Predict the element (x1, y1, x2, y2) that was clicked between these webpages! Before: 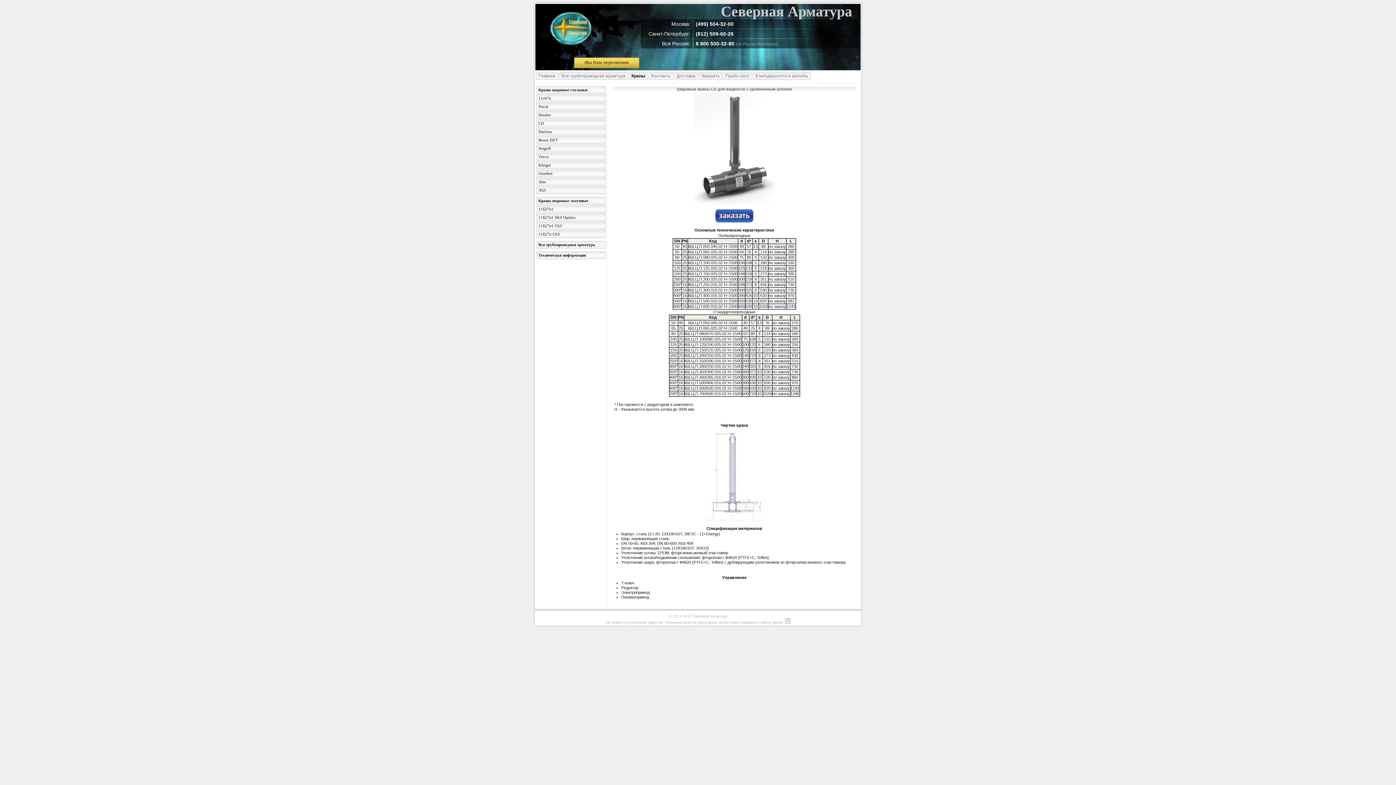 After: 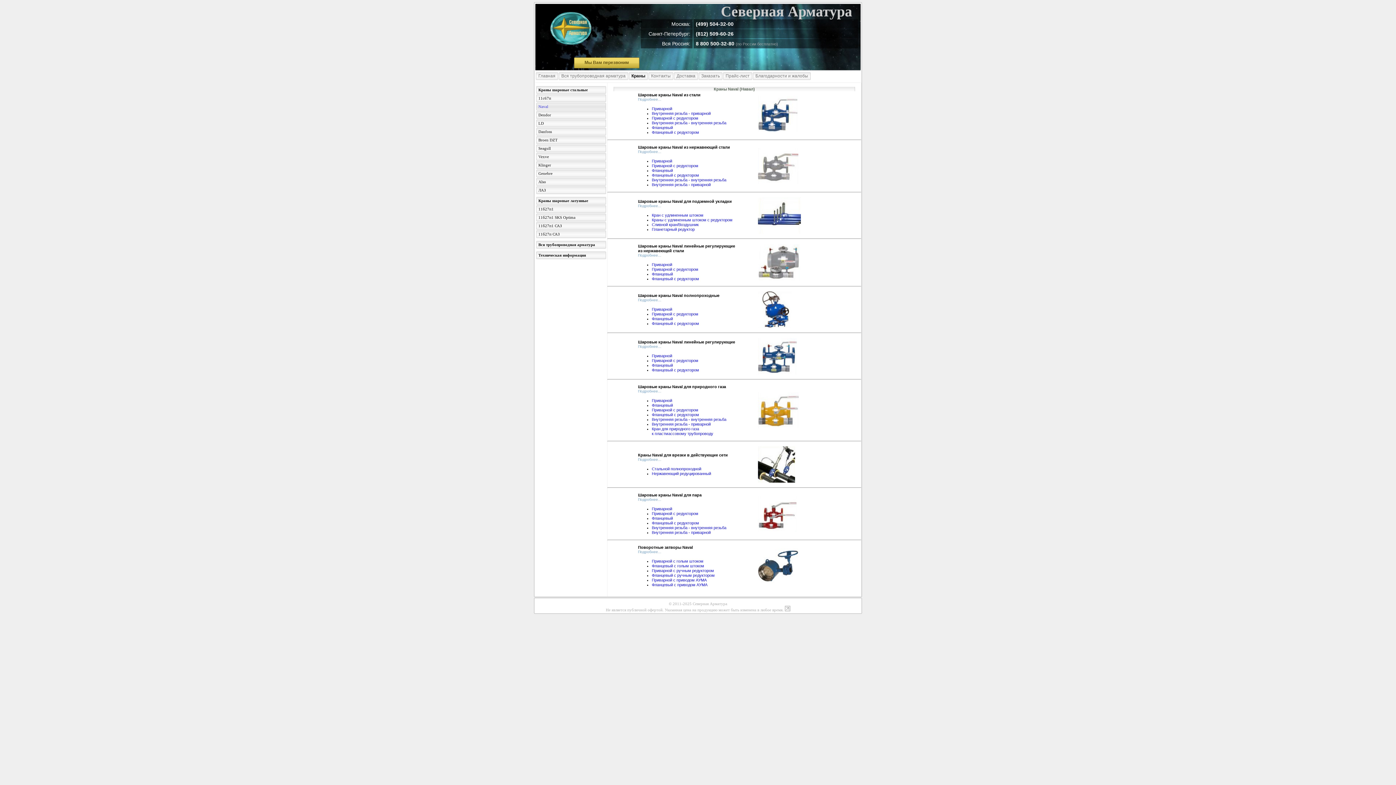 Action: bbox: (536, 102, 605, 109) label: Naval